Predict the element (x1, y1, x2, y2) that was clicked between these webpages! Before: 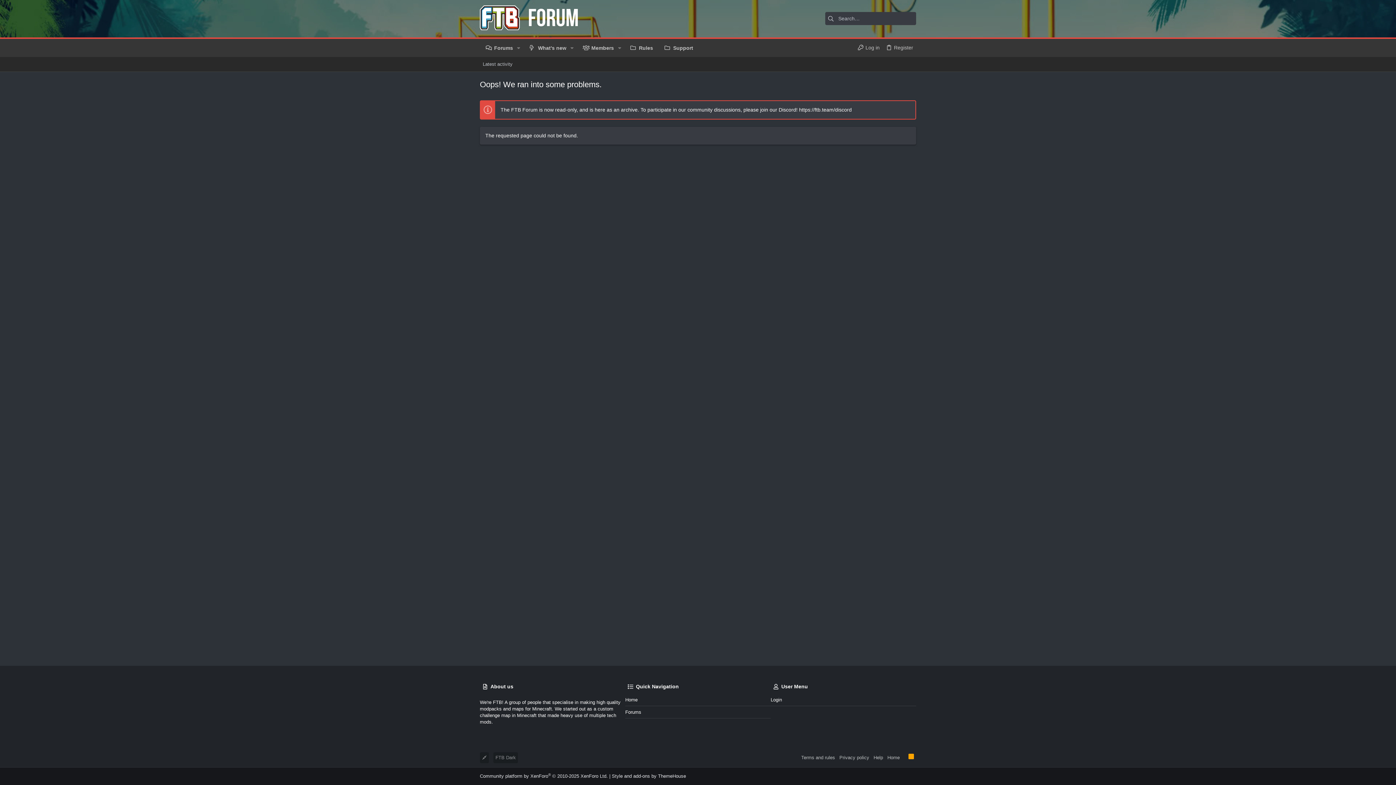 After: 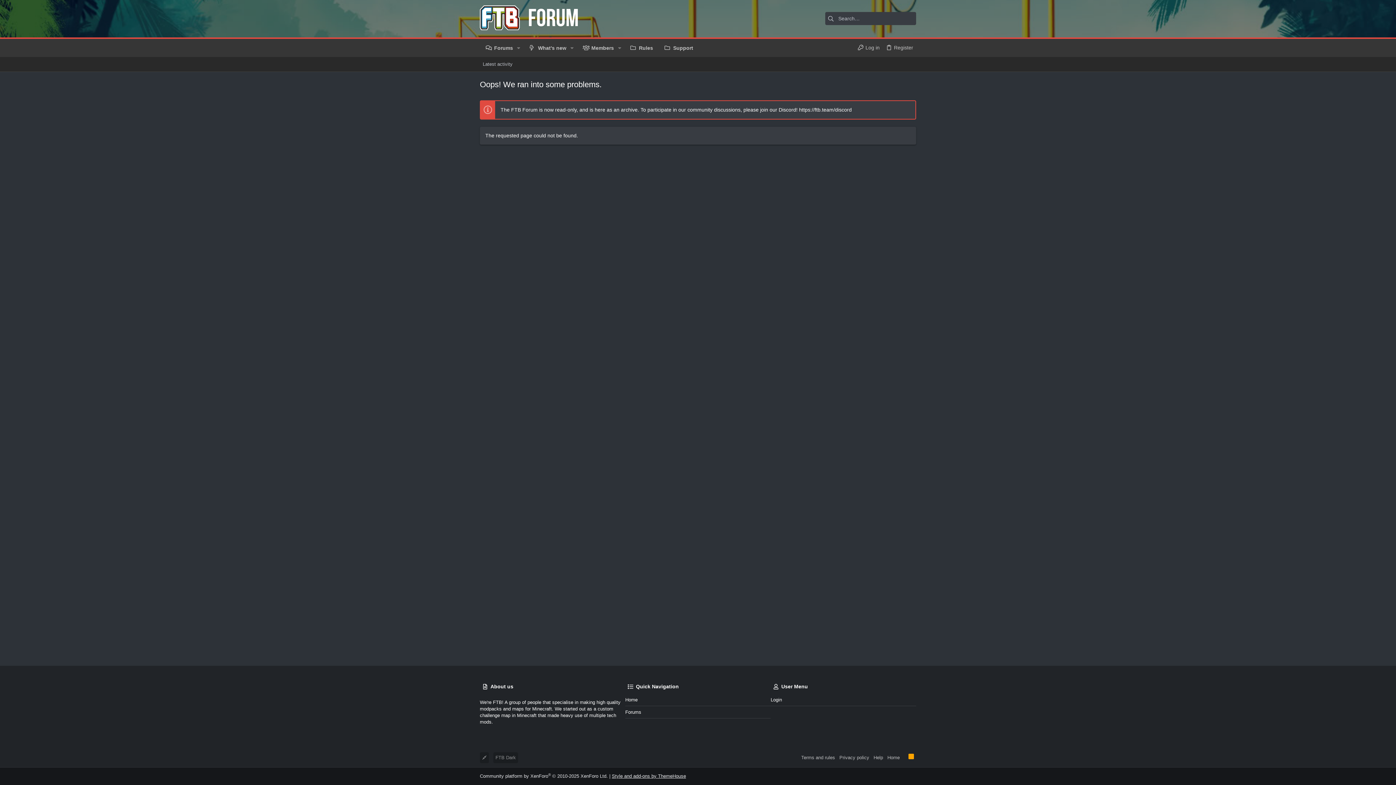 Action: label: Style and add-ons by ThemeHouse bbox: (612, 773, 686, 779)